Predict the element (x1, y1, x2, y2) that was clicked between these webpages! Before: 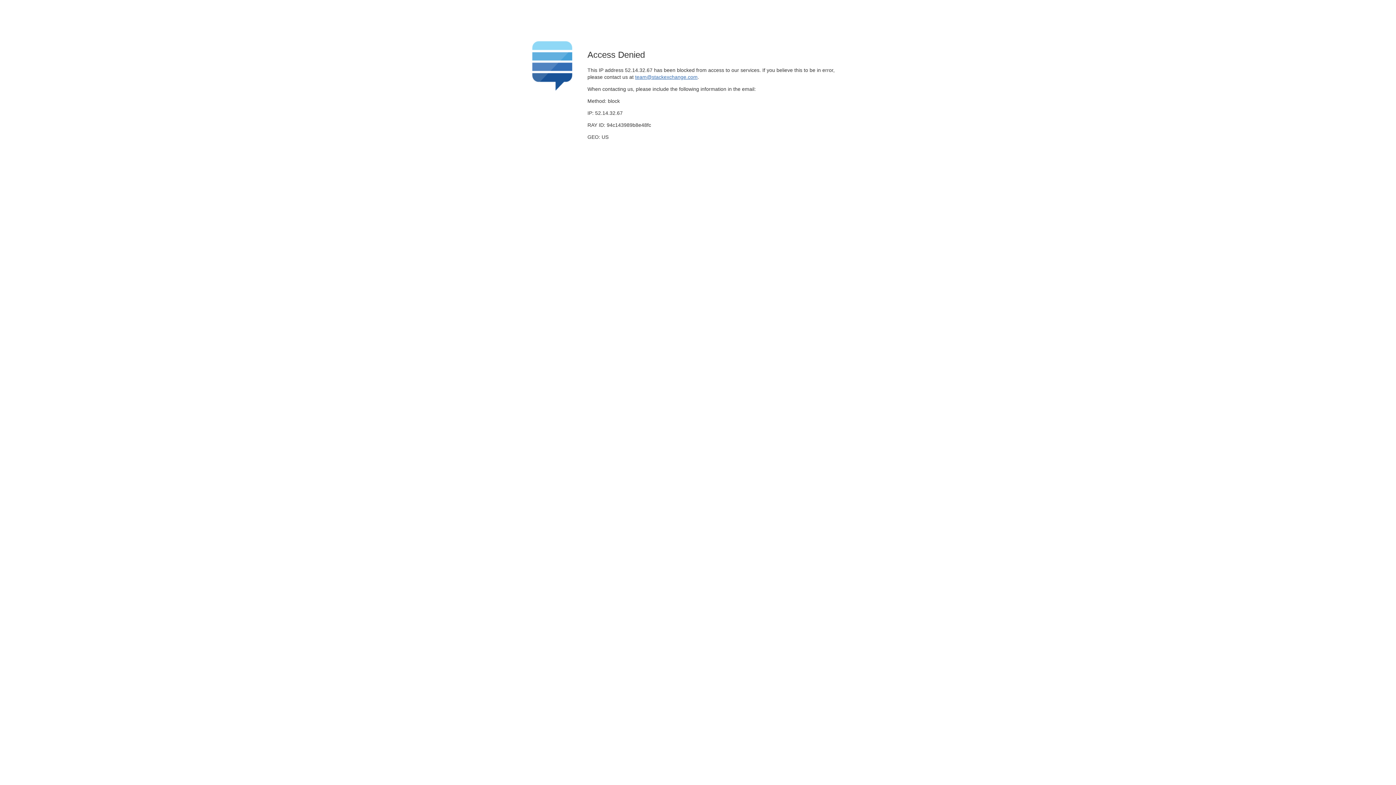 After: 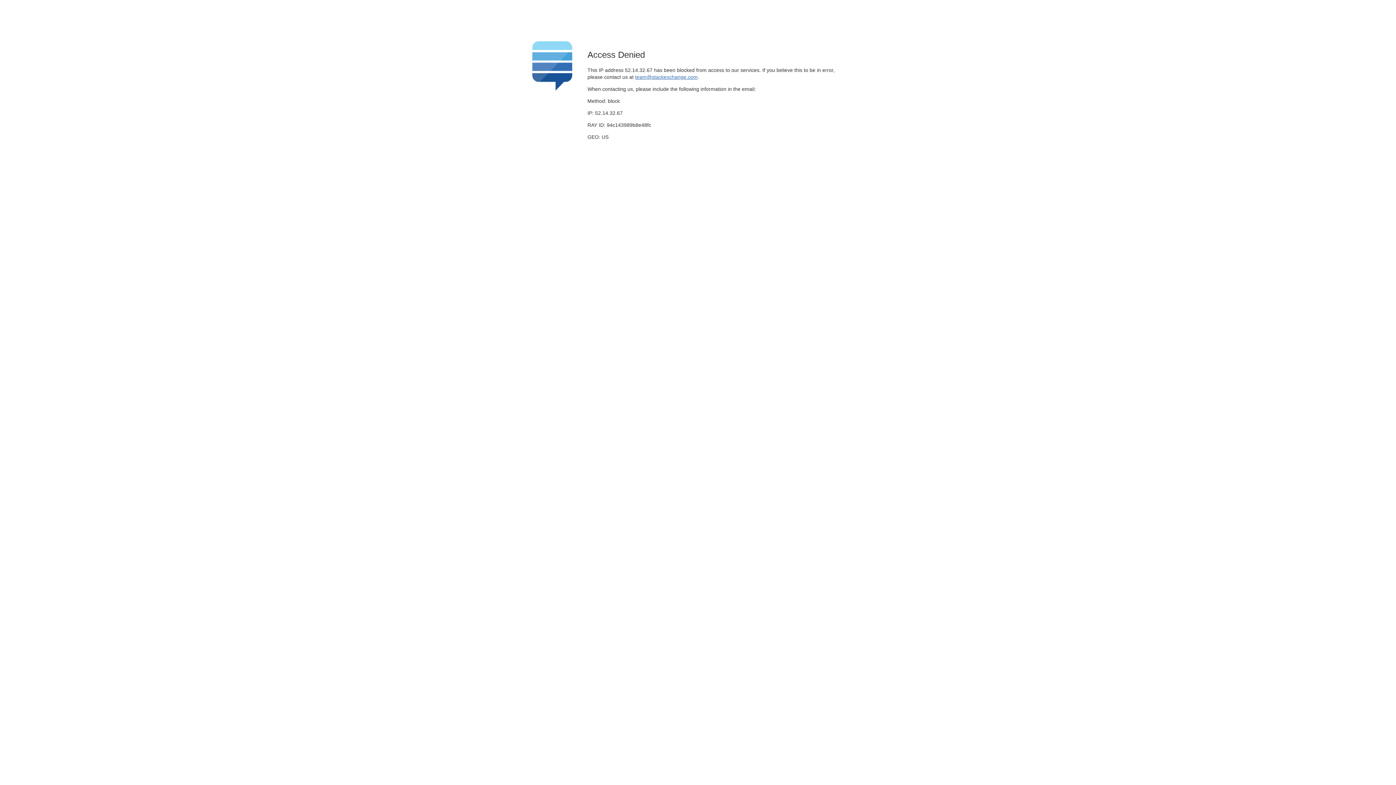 Action: label: team@stackexchange.com bbox: (635, 74, 697, 79)